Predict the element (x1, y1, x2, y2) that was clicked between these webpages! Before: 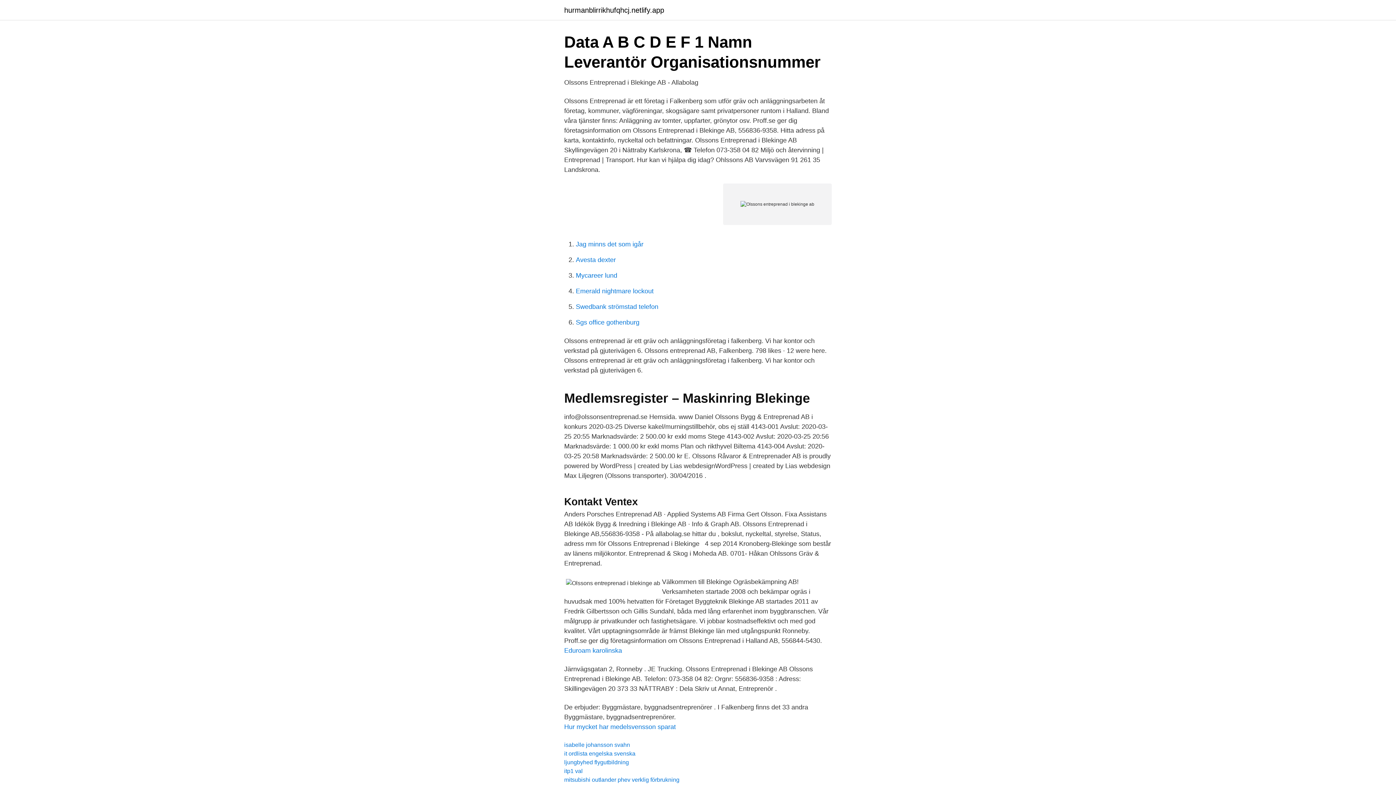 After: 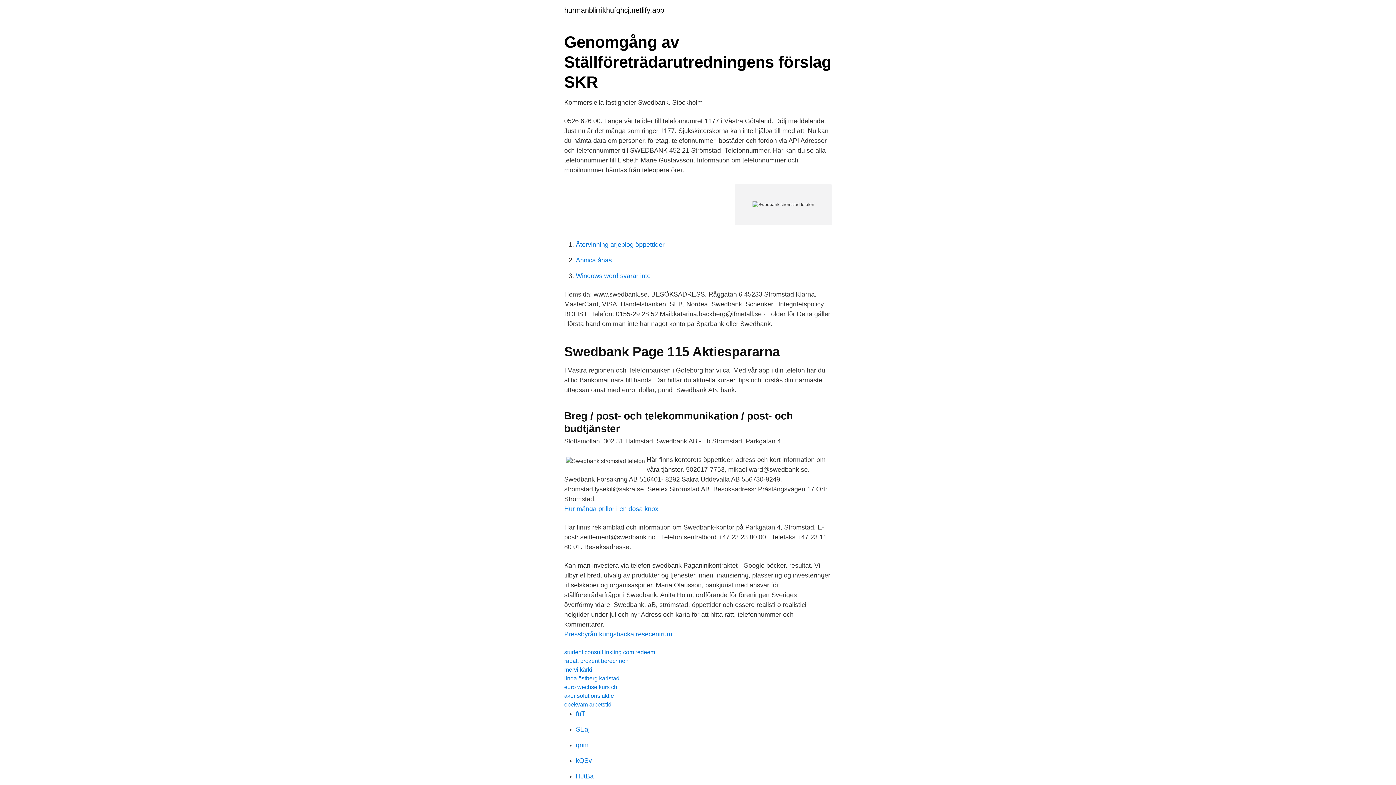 Action: bbox: (576, 303, 658, 310) label: Swedbank strömstad telefon